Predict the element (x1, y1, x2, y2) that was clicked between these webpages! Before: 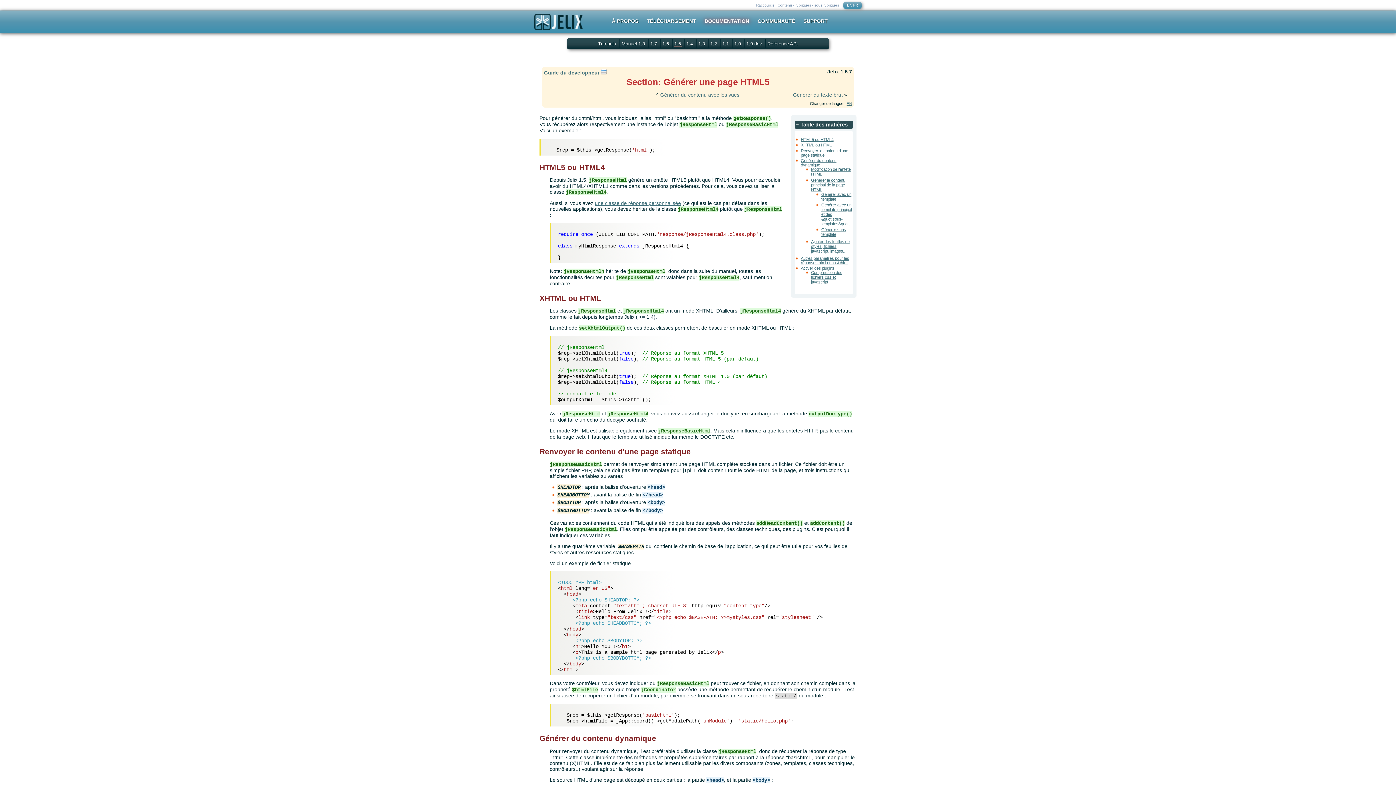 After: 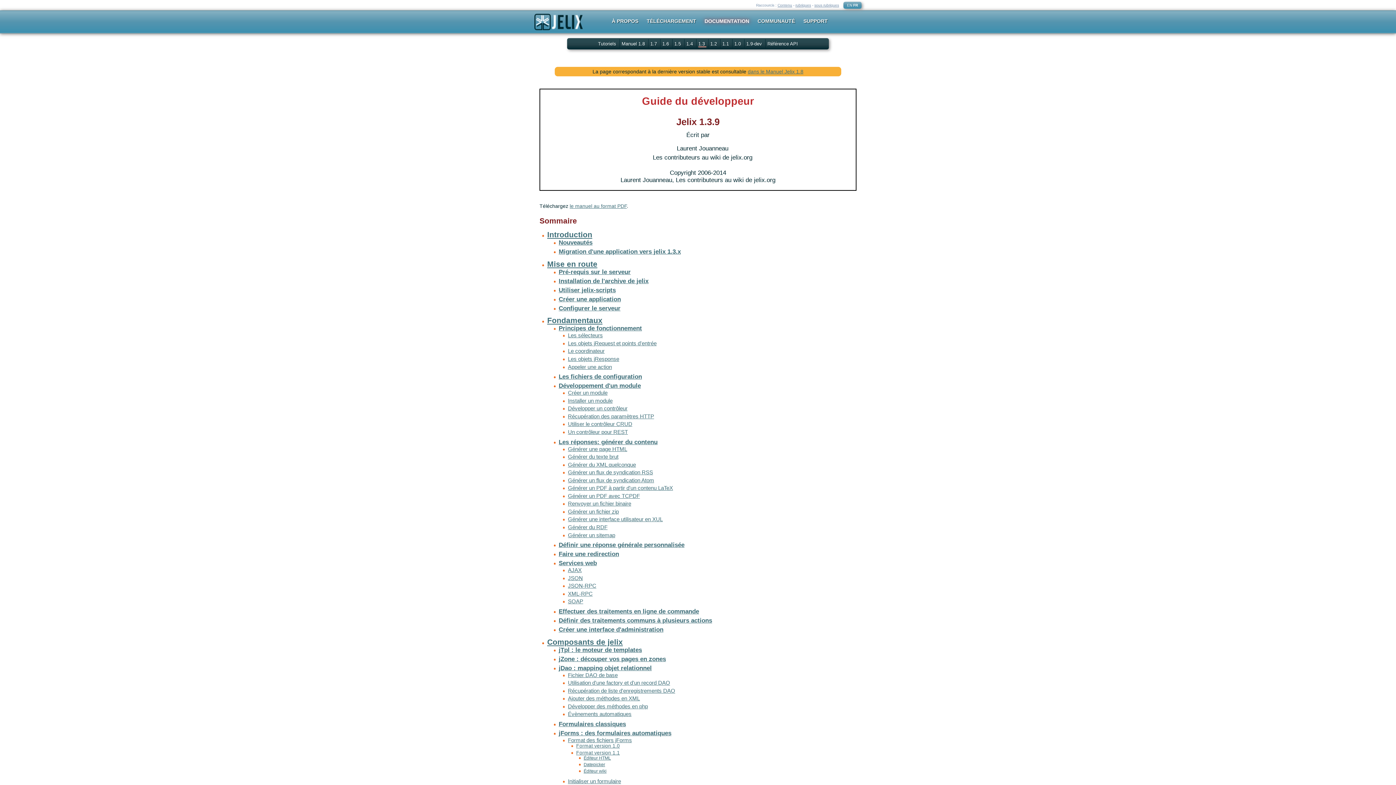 Action: bbox: (698, 41, 706, 46) label: 1.3 